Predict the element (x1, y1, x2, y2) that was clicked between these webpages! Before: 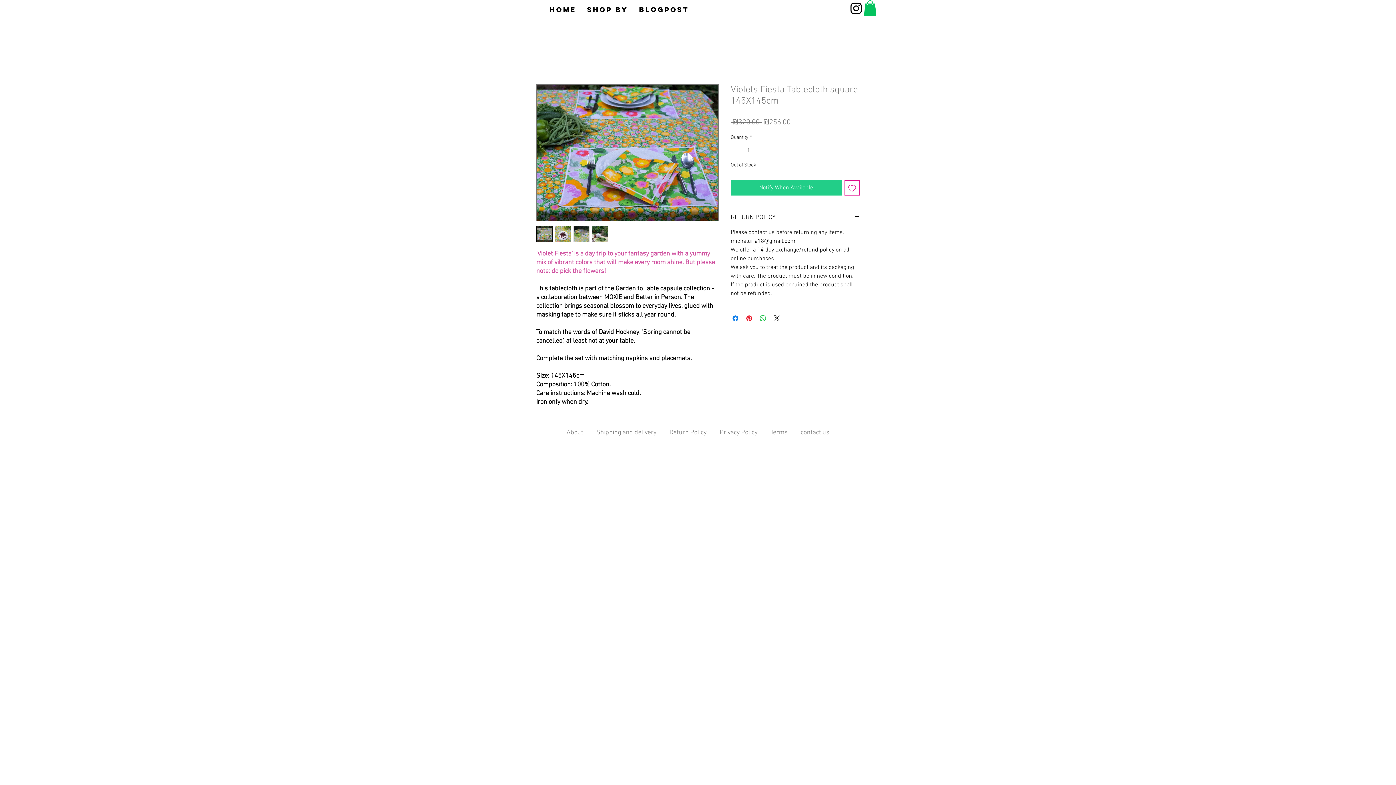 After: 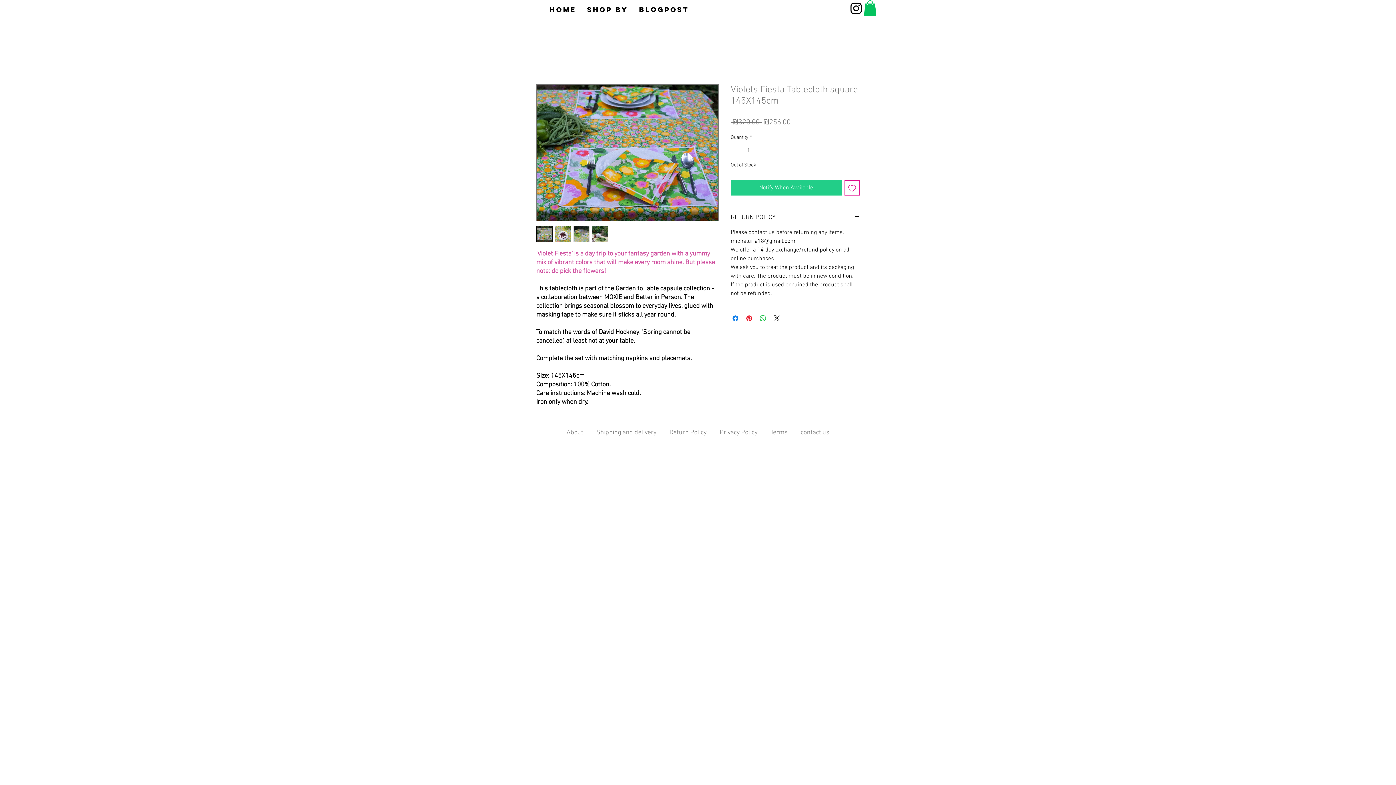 Action: bbox: (756, 144, 765, 157)